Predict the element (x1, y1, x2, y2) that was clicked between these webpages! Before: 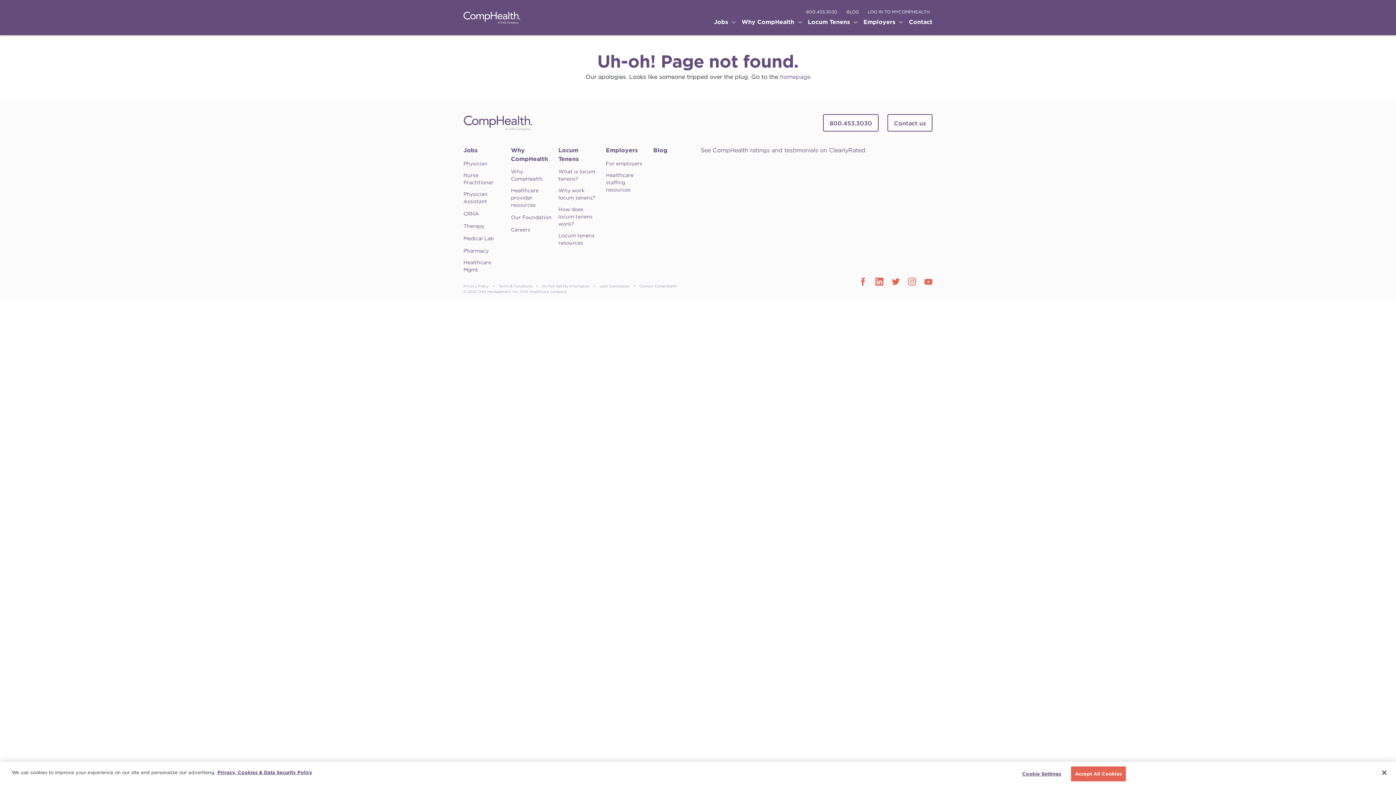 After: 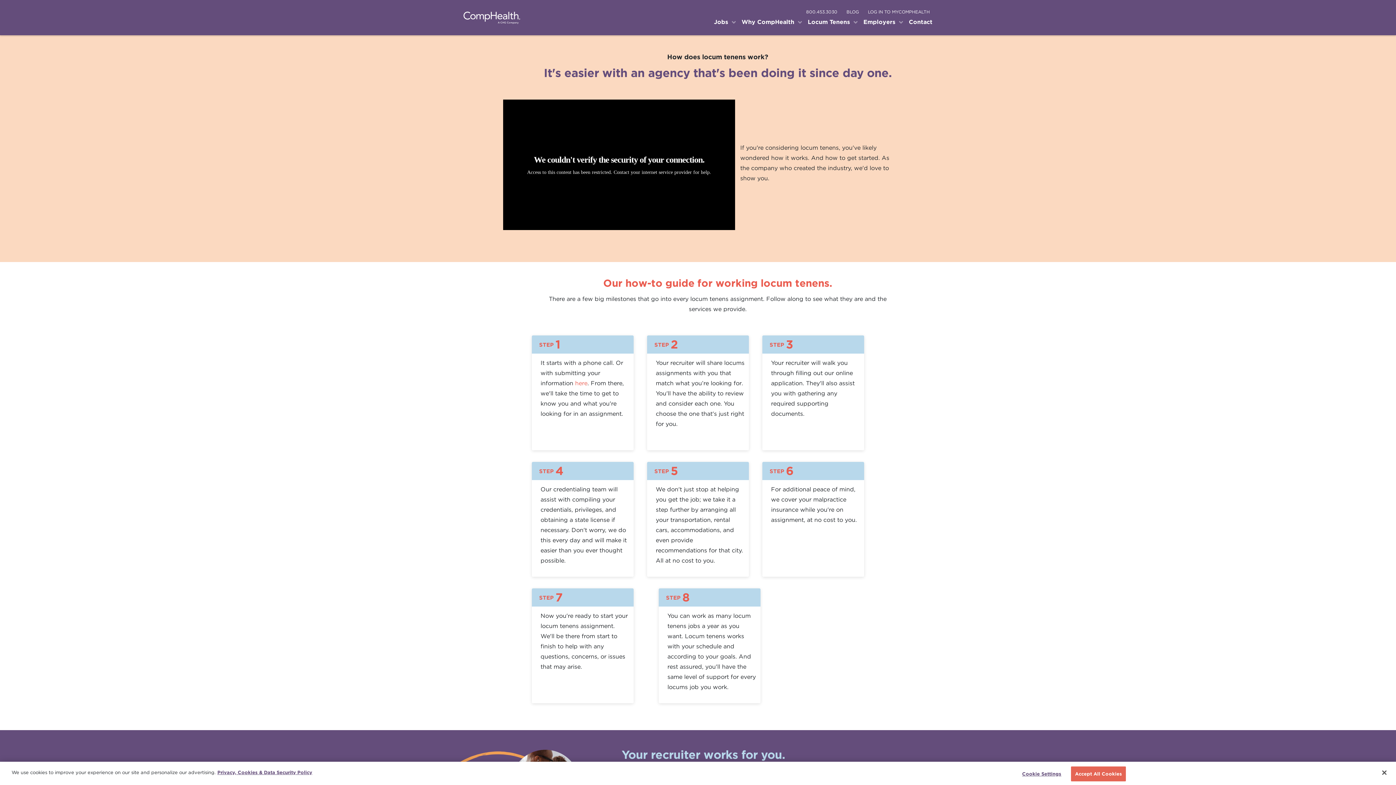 Action: label: How does locum tenens work? bbox: (558, 205, 600, 227)